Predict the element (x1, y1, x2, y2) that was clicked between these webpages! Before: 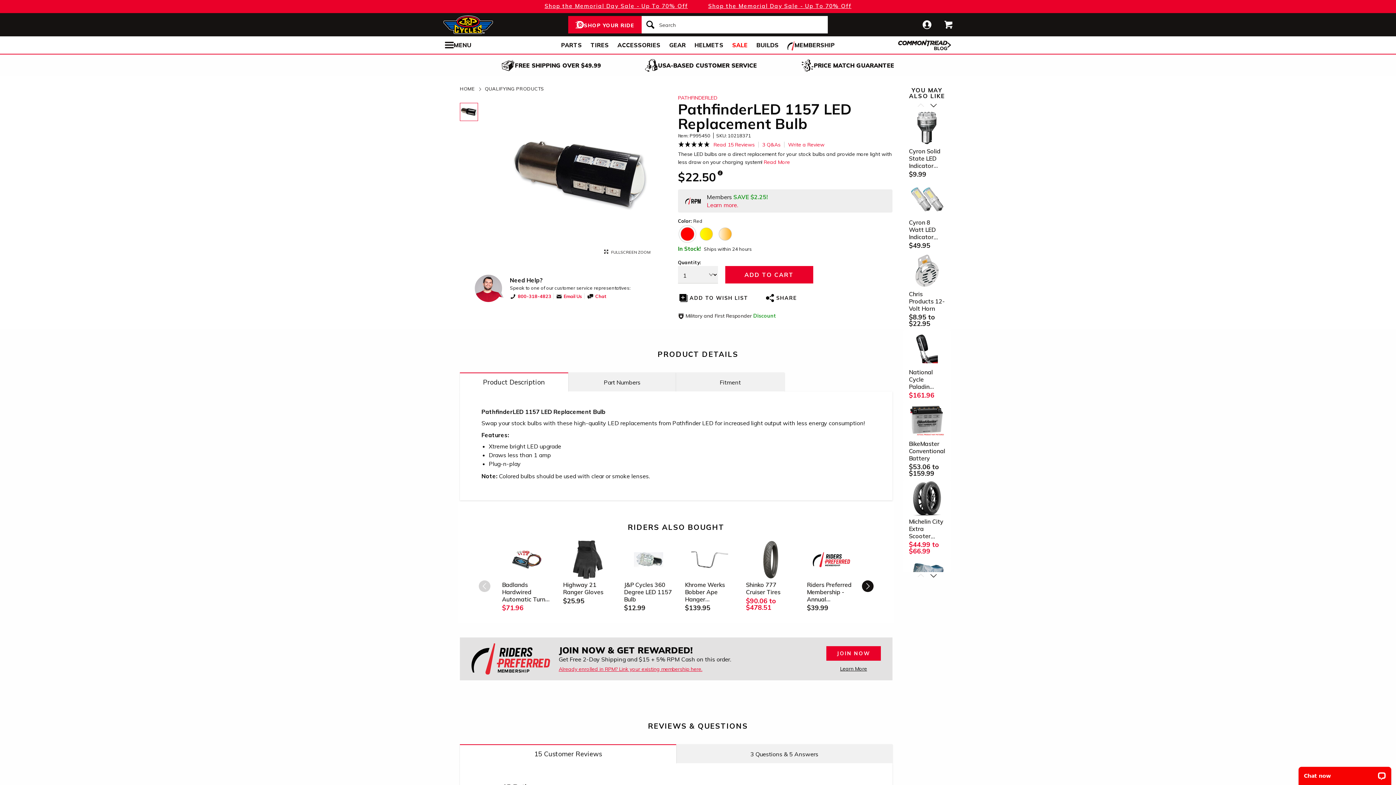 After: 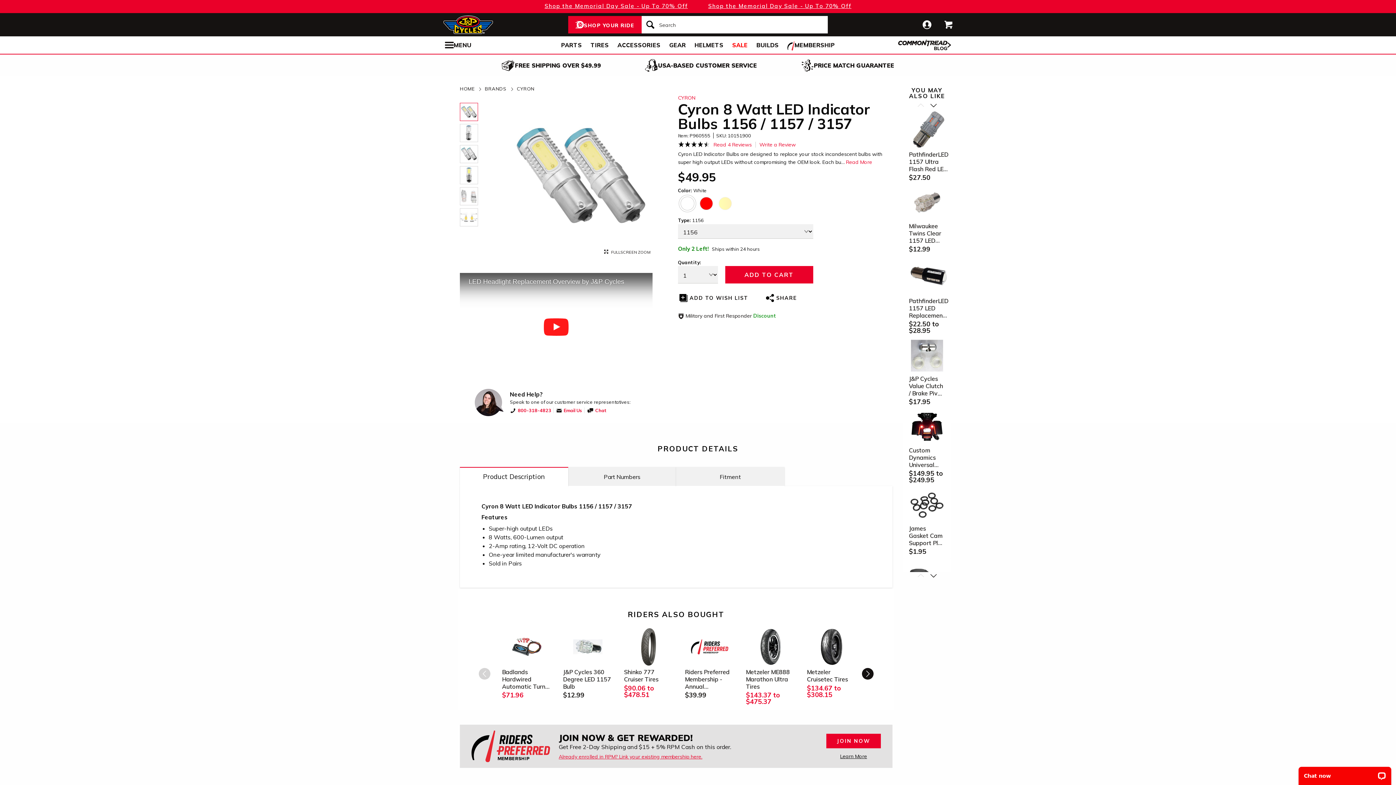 Action: label: Cyron 8 Watt LED Indicator Bulbs 1156 / 1157 / 3157
$49.95 bbox: (903, 181, 951, 252)